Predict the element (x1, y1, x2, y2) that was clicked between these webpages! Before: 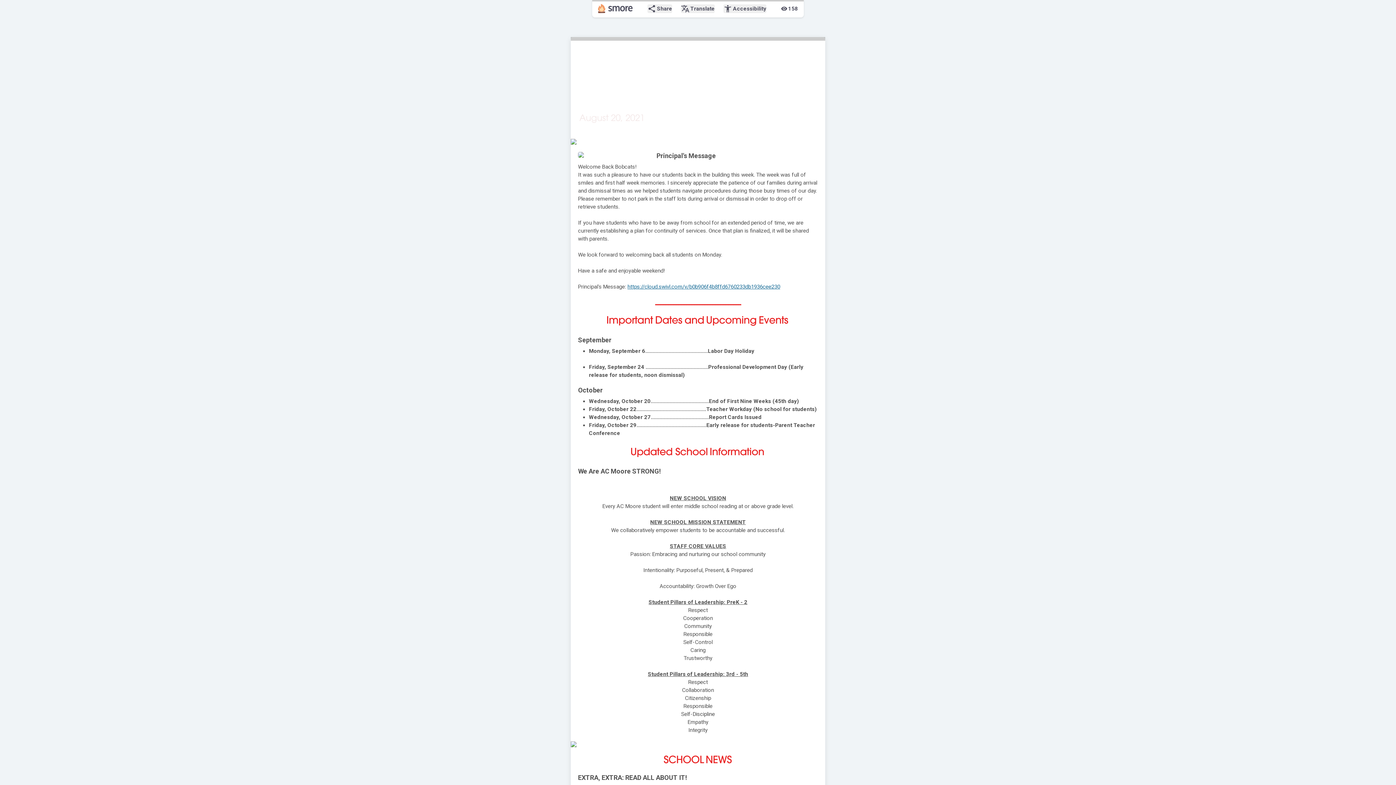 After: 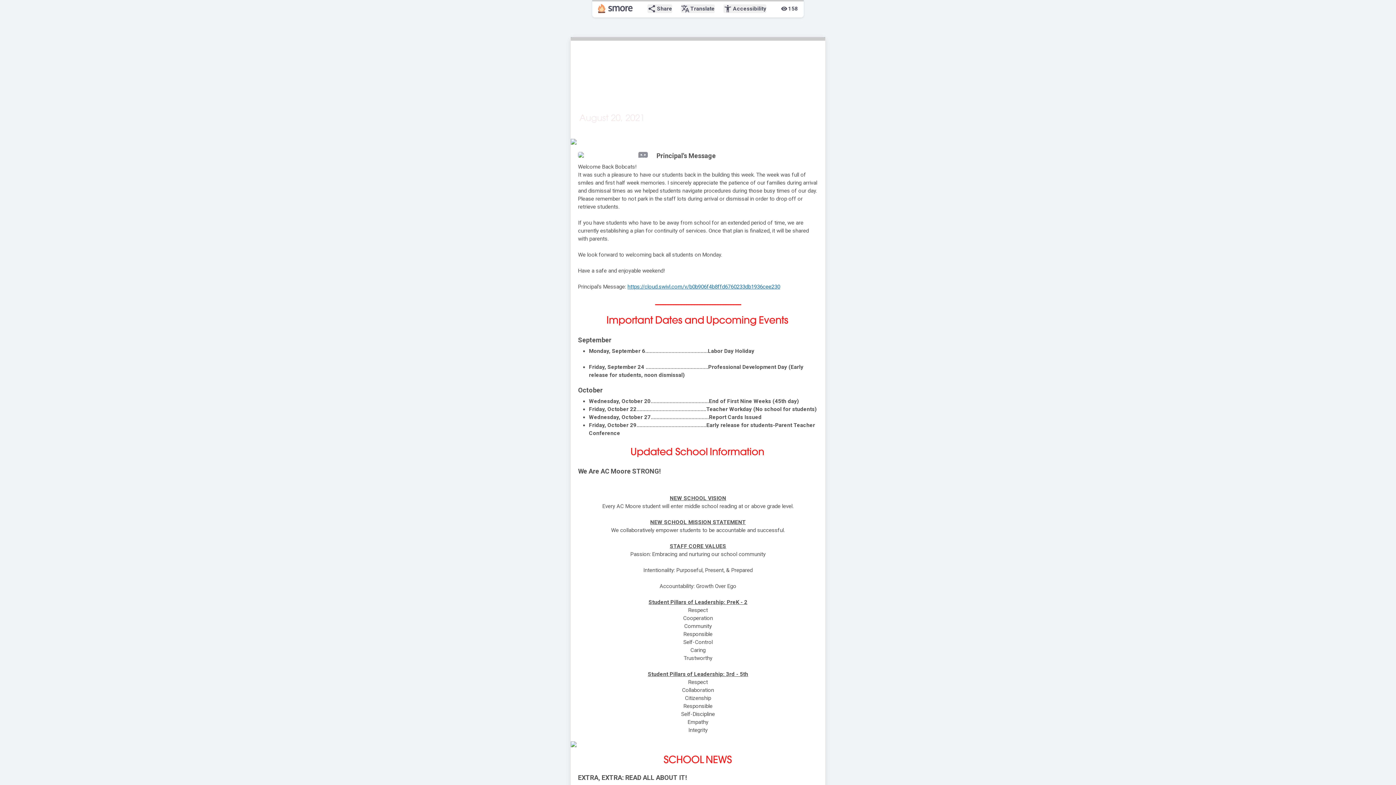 Action: label: https://cloud.swivl.com/v/b0b906f4b8ffd6760233db1936cee230 bbox: (627, 283, 780, 290)